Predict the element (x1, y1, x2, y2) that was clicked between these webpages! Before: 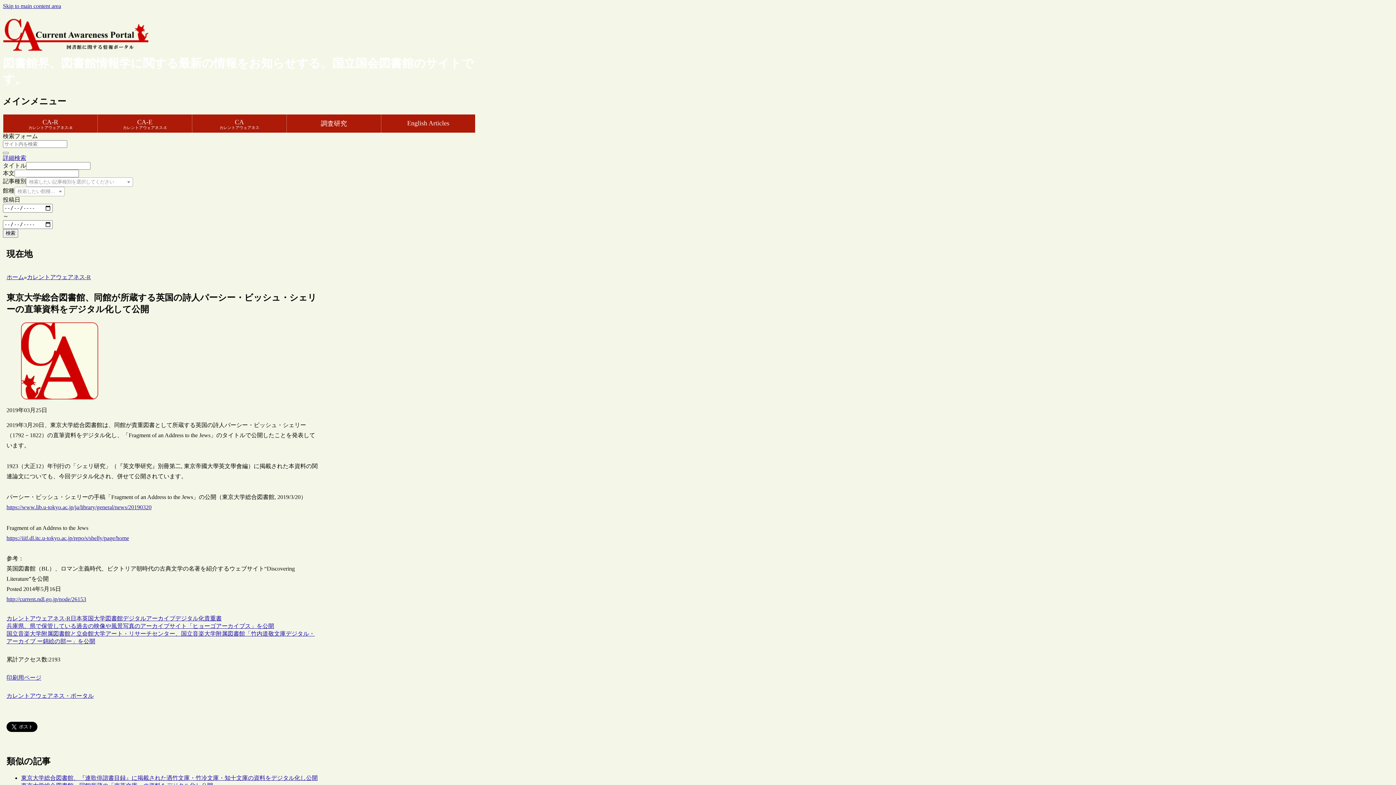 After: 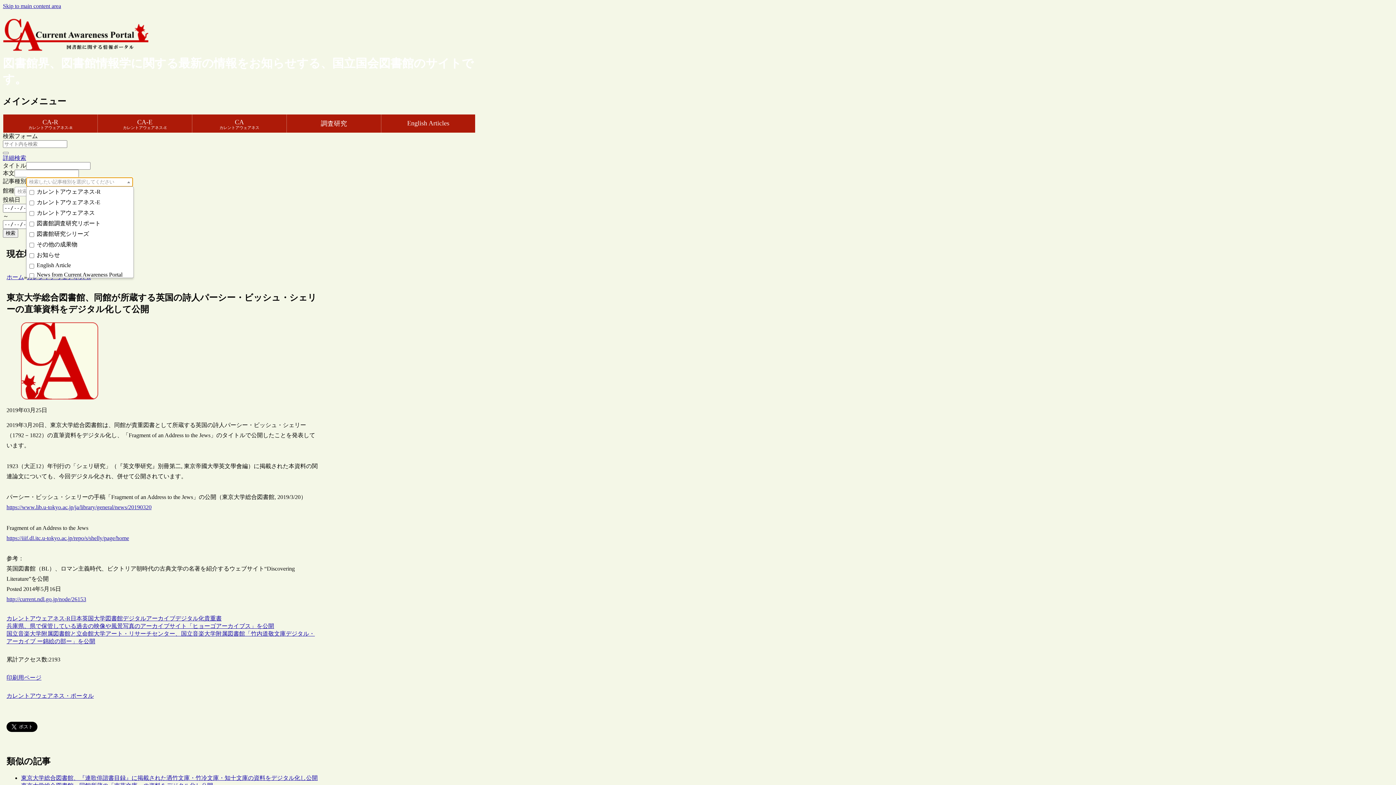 Action: label: 検索したい記事種別を選択してください bbox: (26, 177, 133, 186)